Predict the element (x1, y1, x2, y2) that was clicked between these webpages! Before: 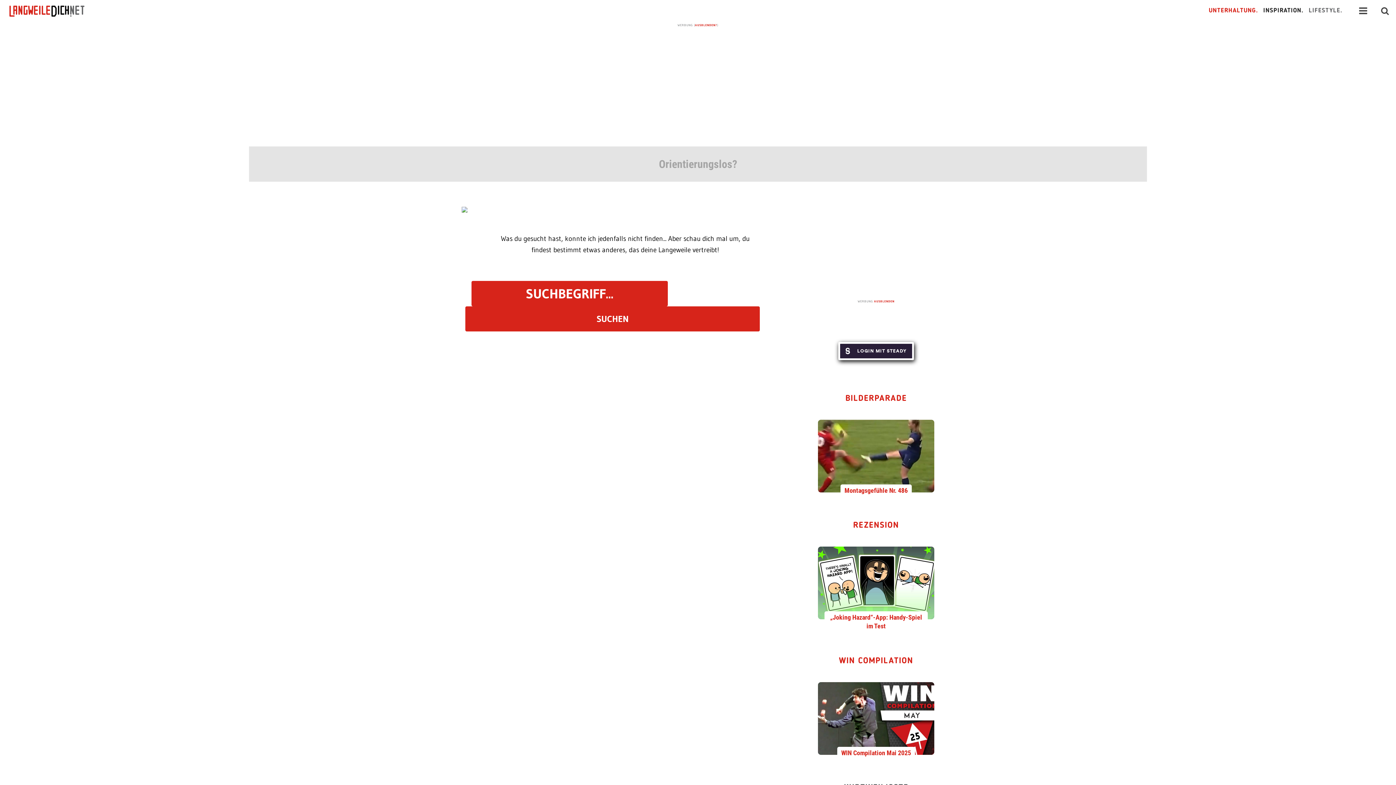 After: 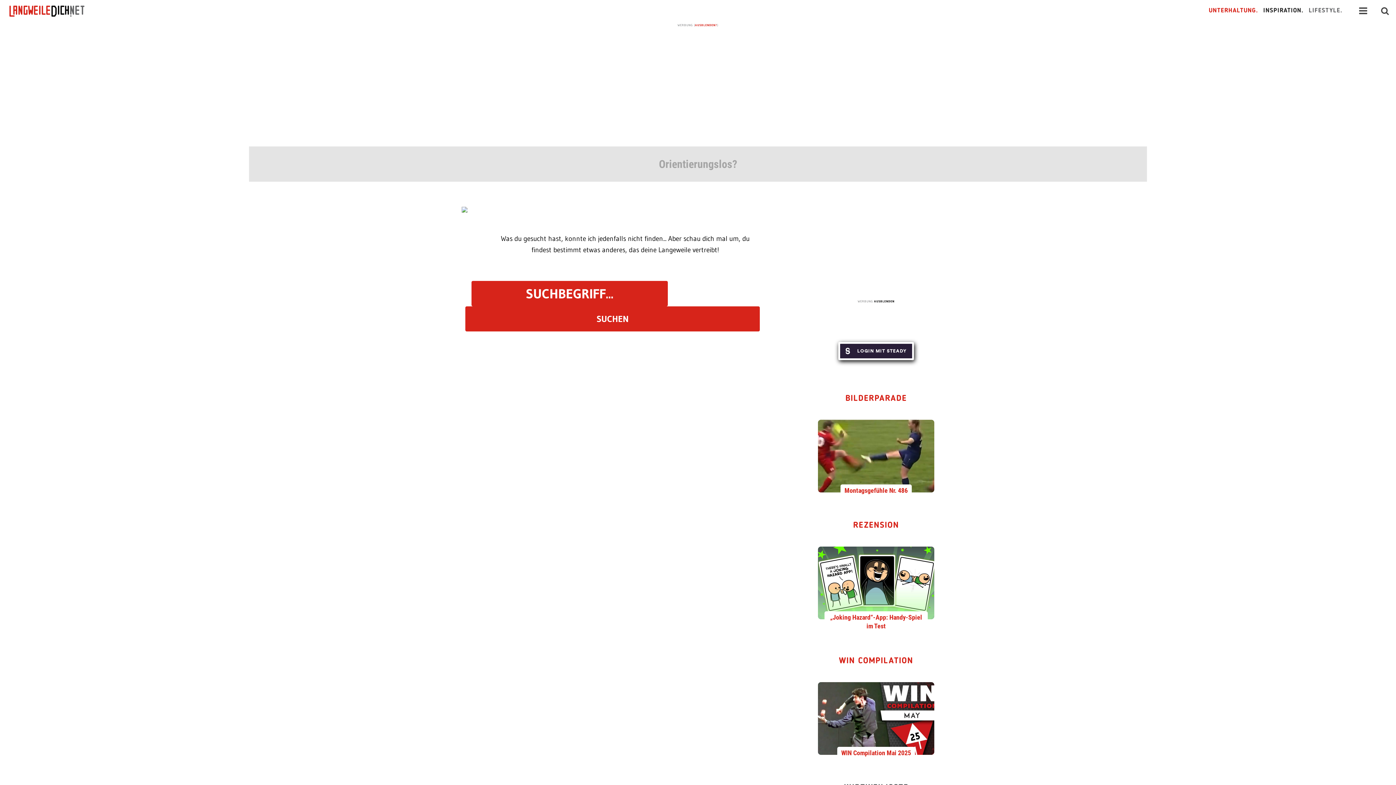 Action: label: AUSBLENDEN bbox: (874, 299, 894, 303)